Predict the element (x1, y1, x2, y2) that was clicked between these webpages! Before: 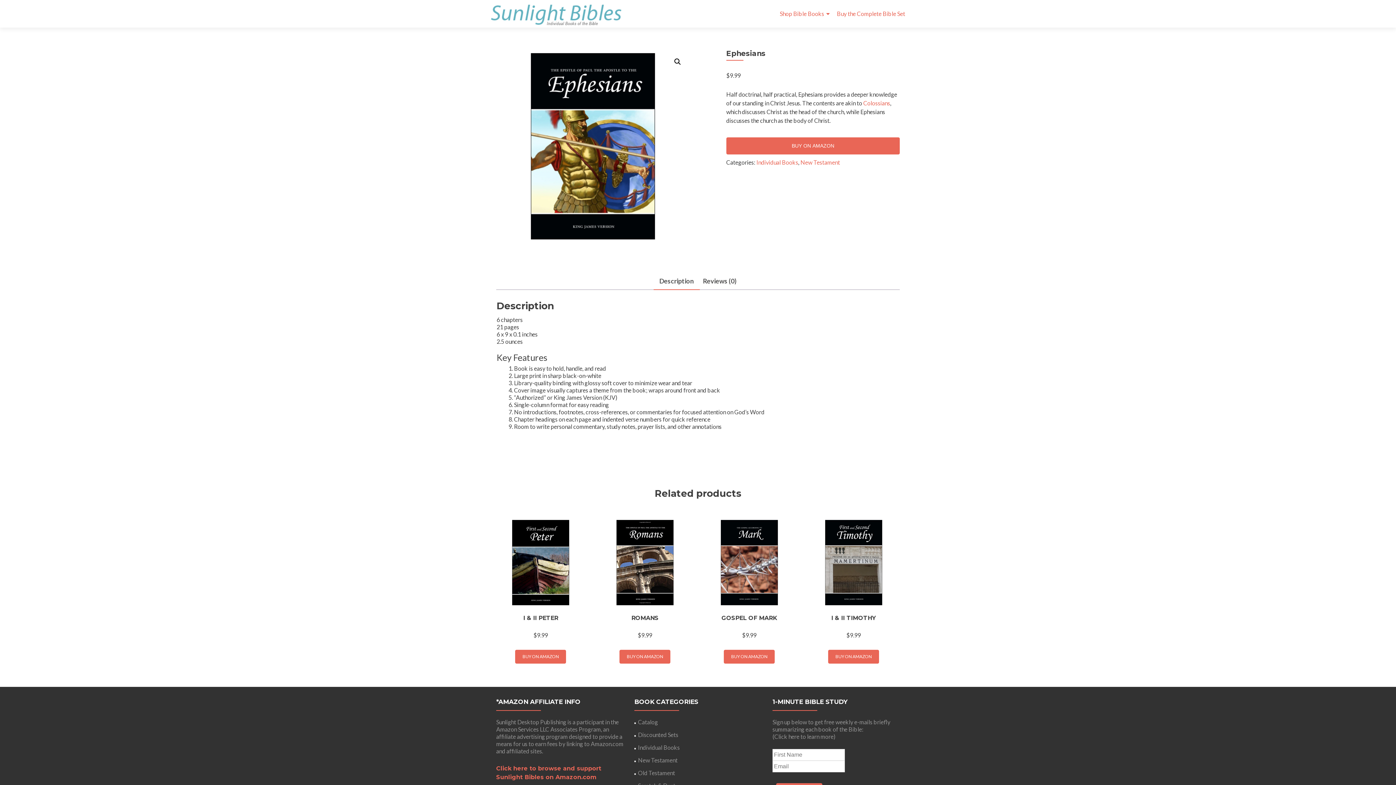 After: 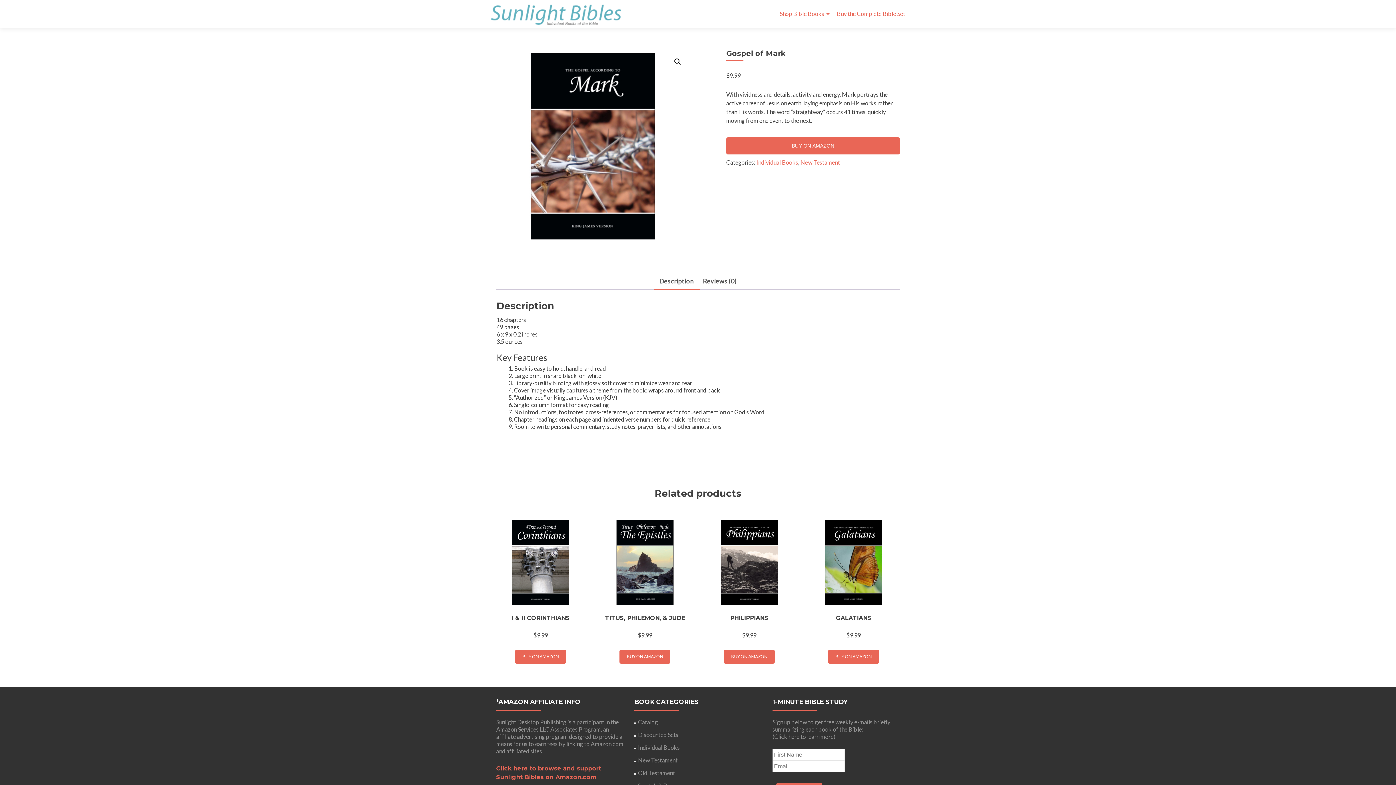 Action: label: GOSPEL OF MARK
$9.99 bbox: (705, 518, 794, 643)